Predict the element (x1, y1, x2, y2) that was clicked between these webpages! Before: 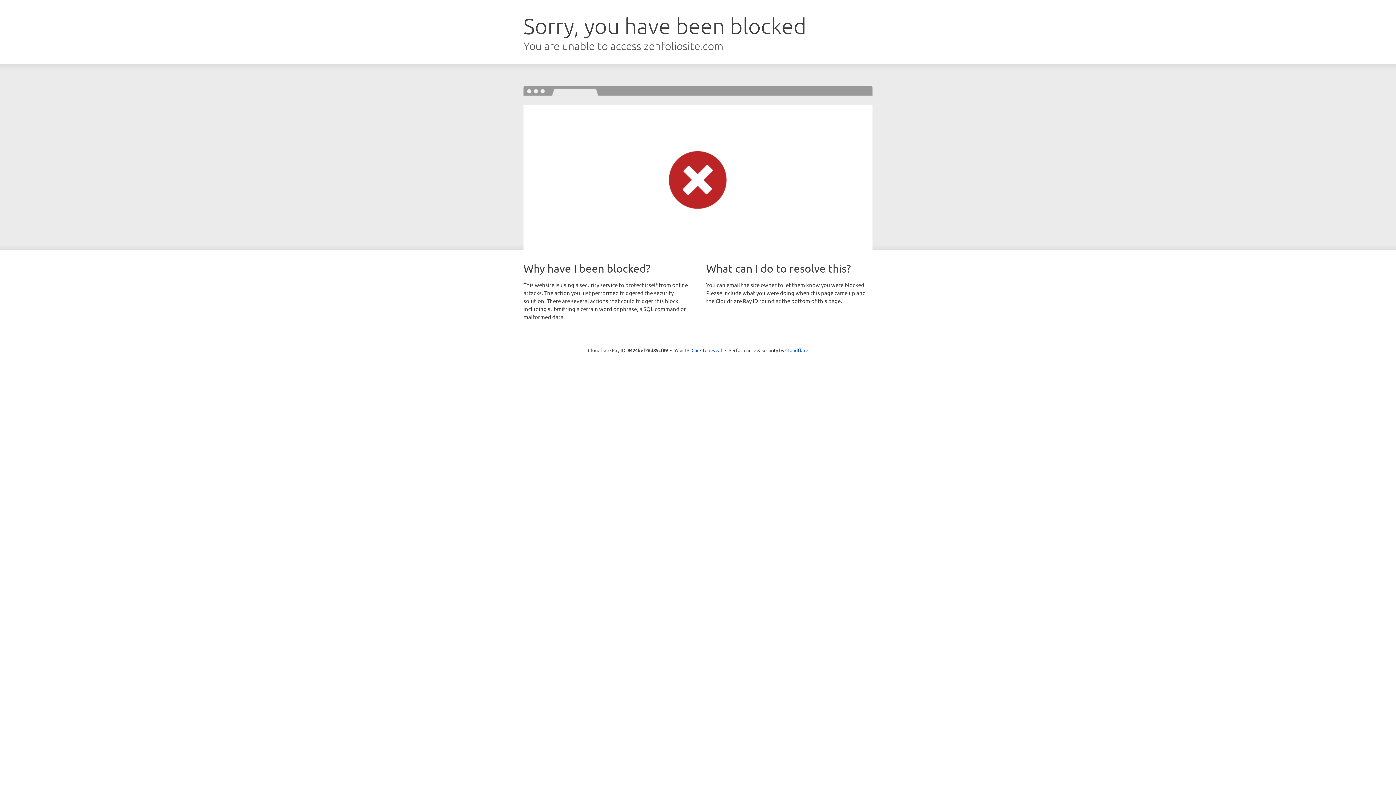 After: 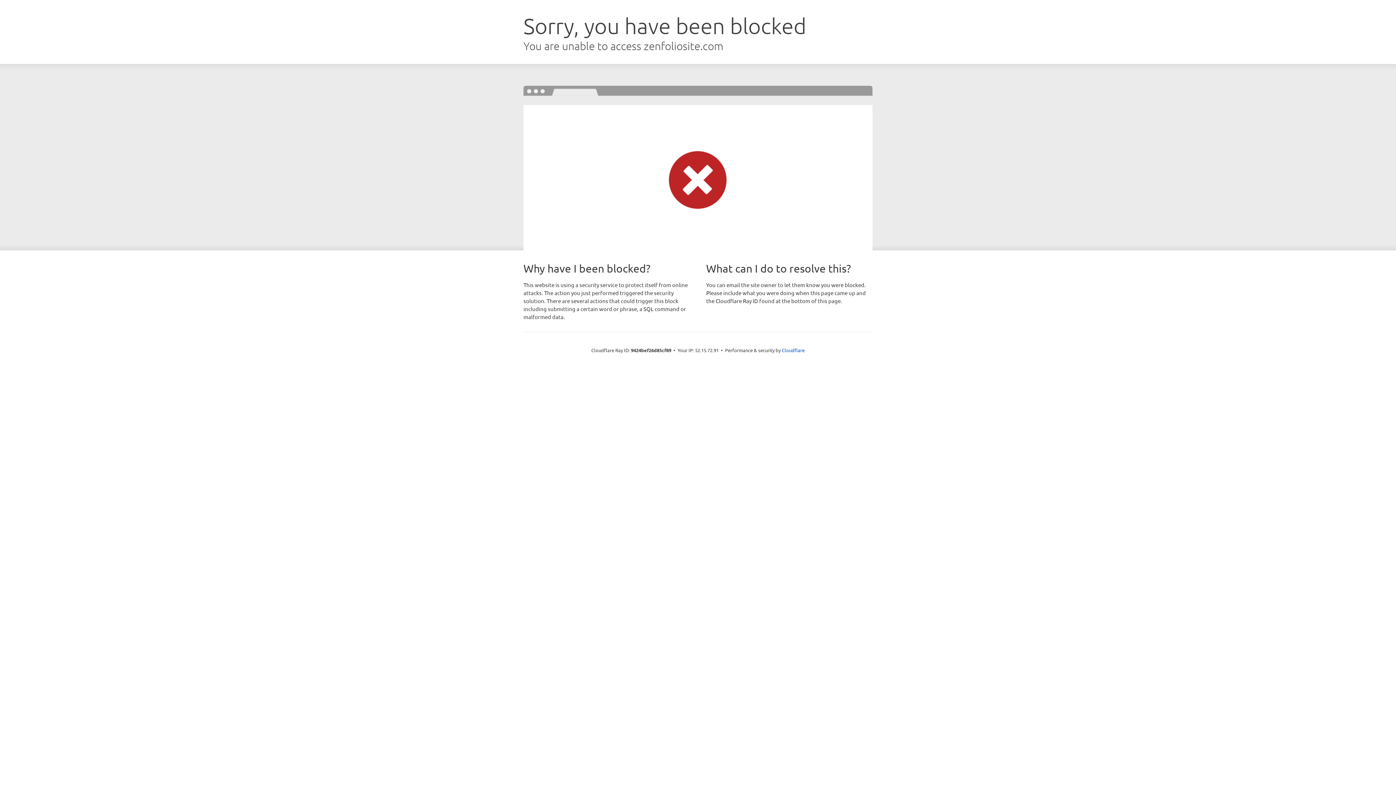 Action: bbox: (691, 346, 722, 353) label: Click to reveal